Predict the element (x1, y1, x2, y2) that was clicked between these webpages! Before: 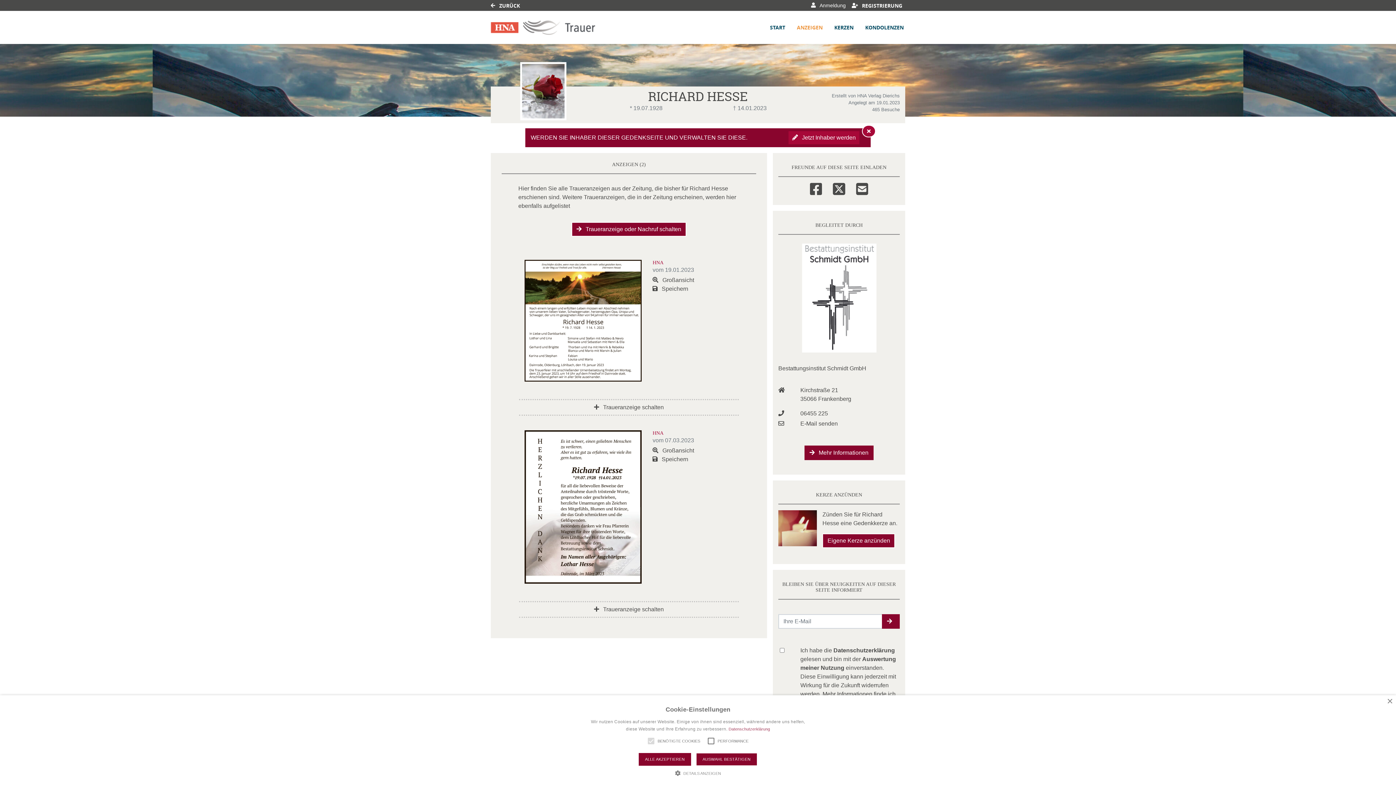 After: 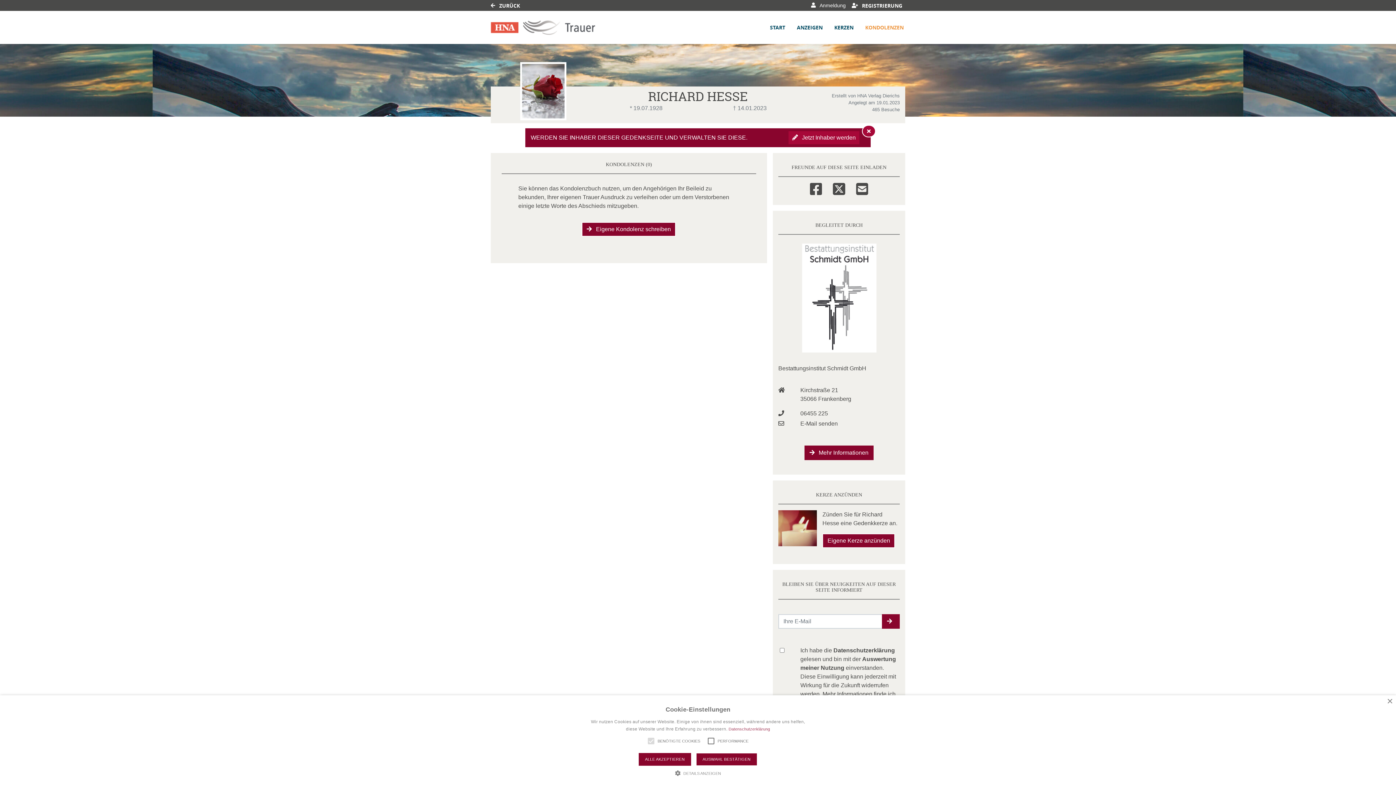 Action: bbox: (864, 22, 905, 32) label: KONDOLENZEN